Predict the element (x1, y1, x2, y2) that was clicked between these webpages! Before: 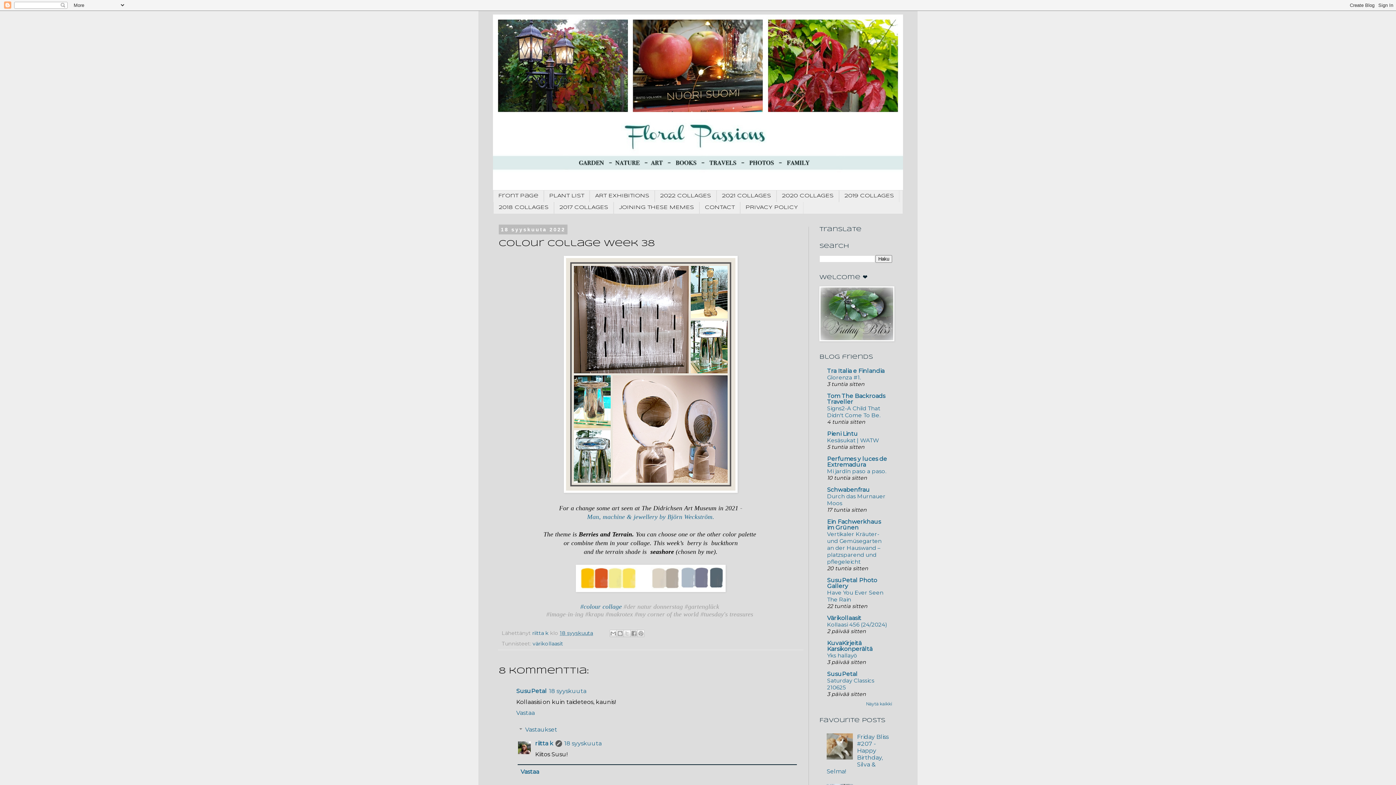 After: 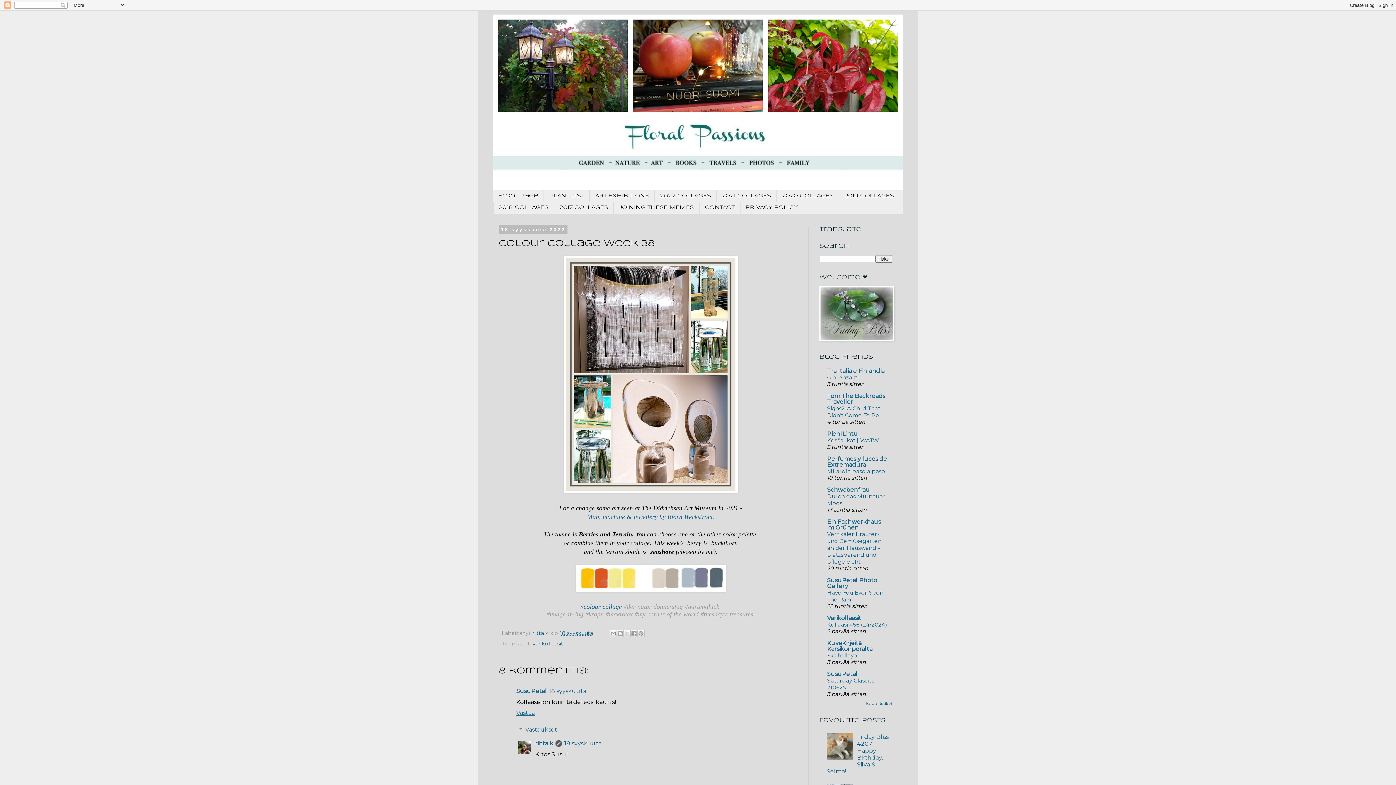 Action: label: Vastaa bbox: (516, 708, 536, 716)